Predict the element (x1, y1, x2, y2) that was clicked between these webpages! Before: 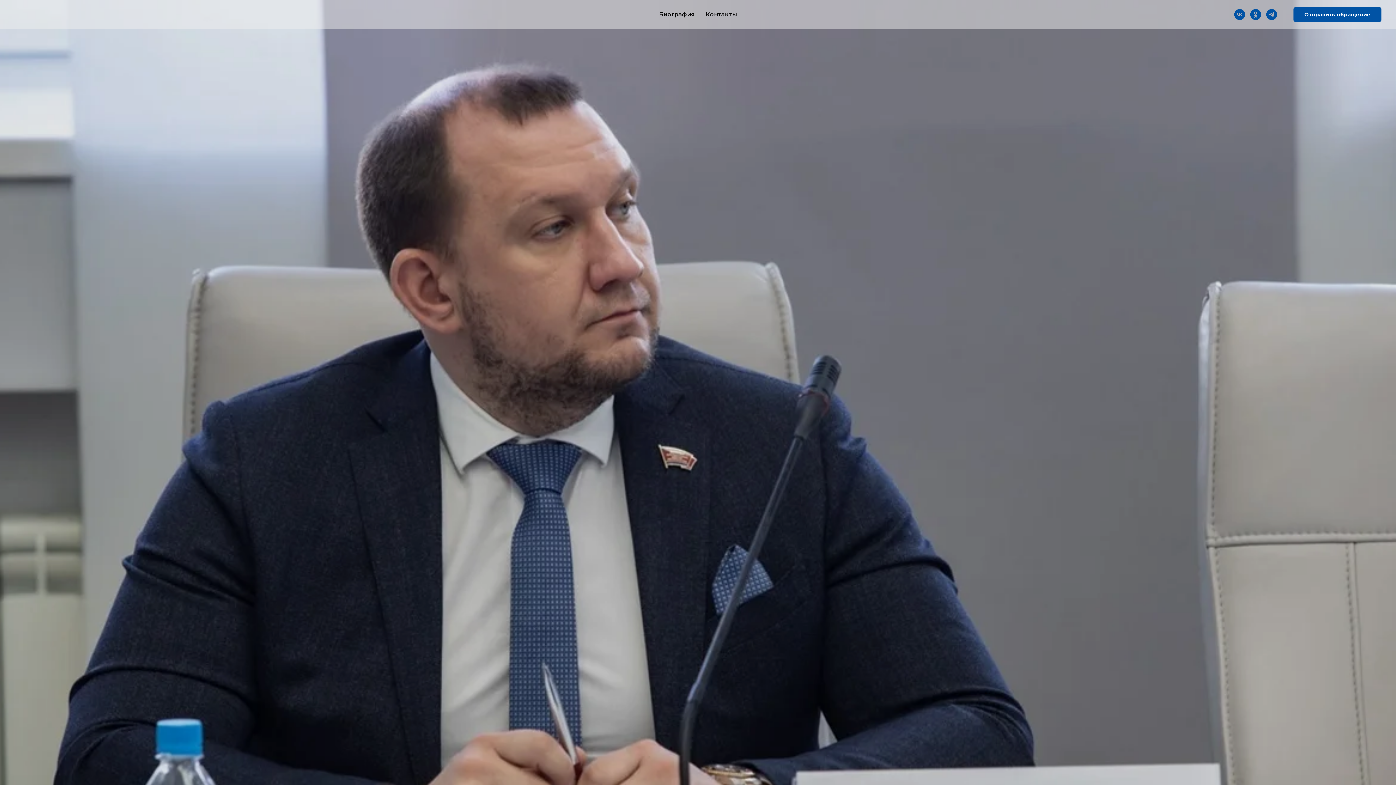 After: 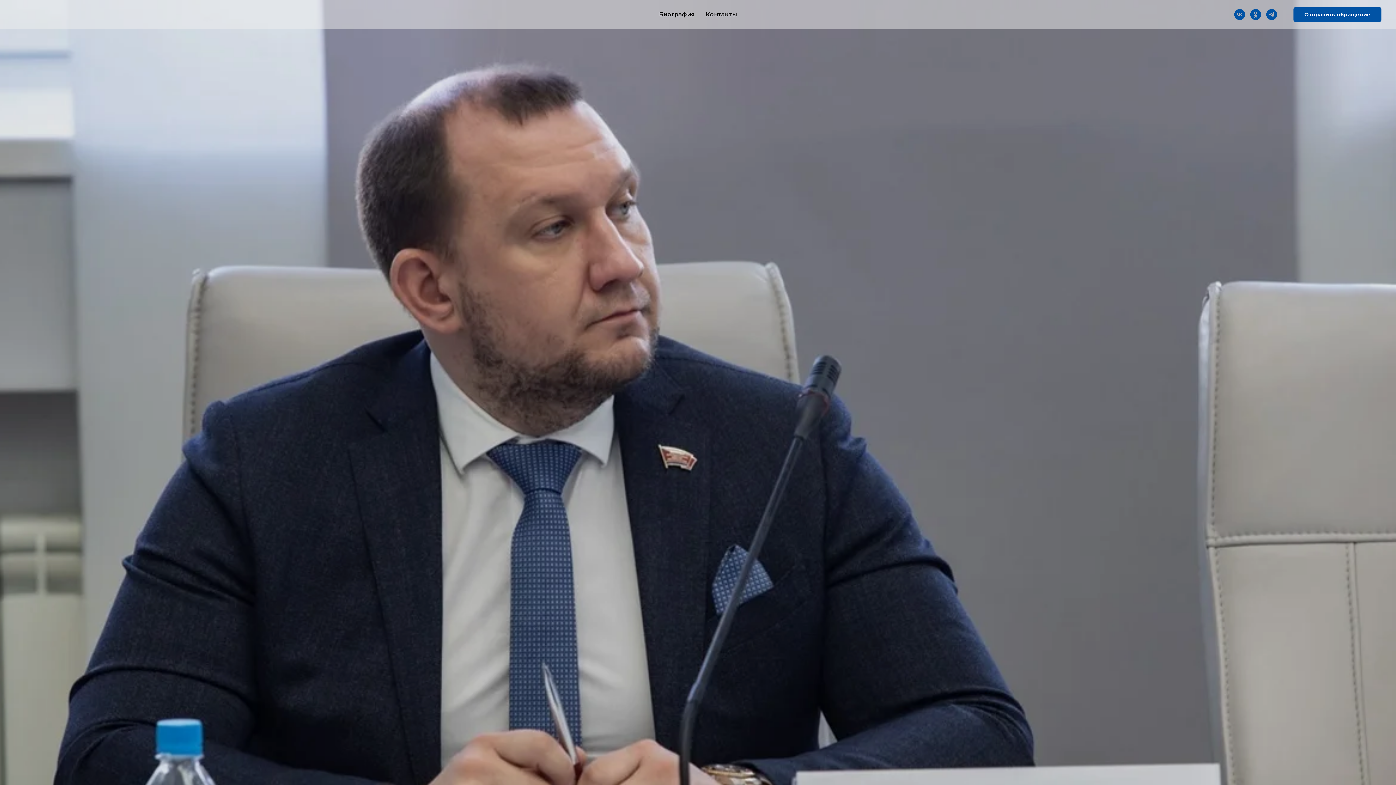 Action: label: Отправить обращение bbox: (1293, 7, 1381, 21)